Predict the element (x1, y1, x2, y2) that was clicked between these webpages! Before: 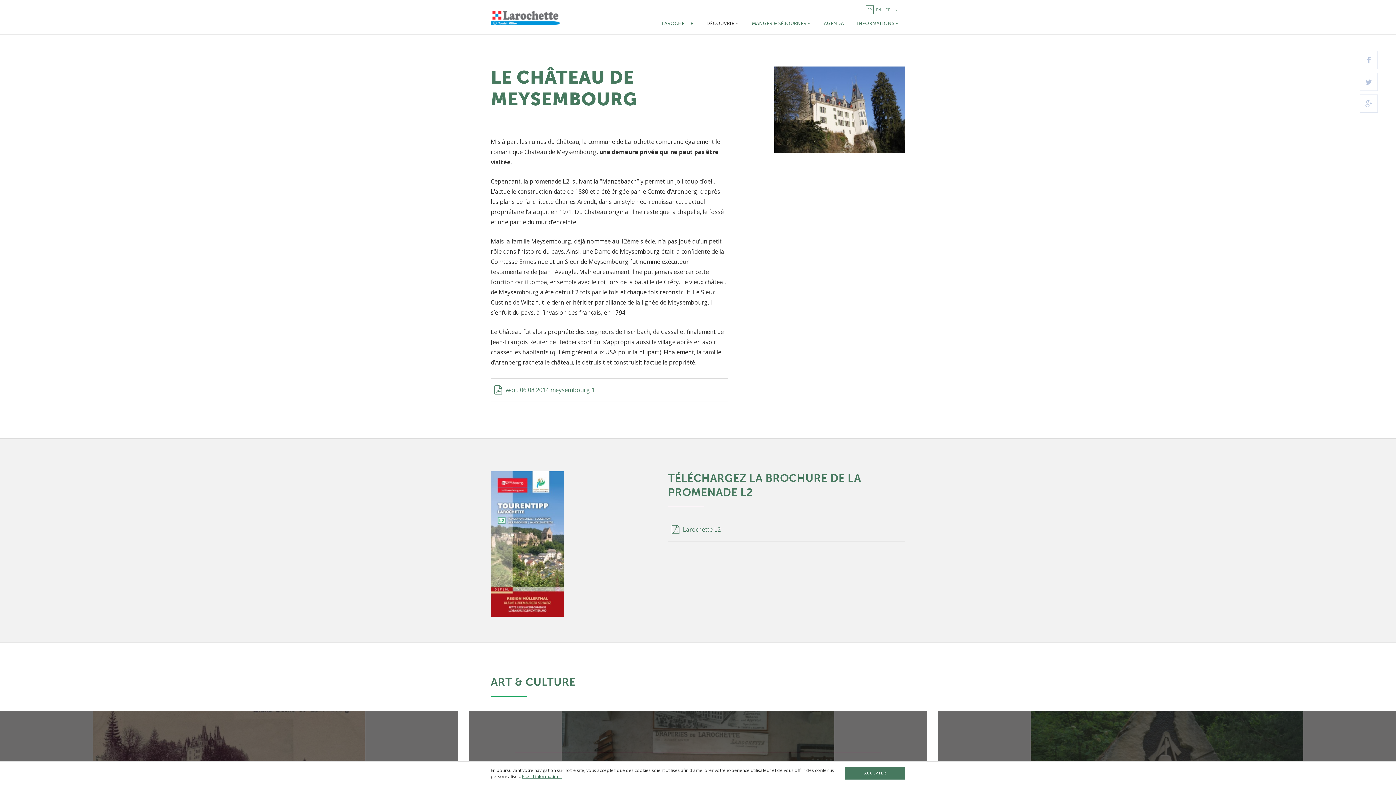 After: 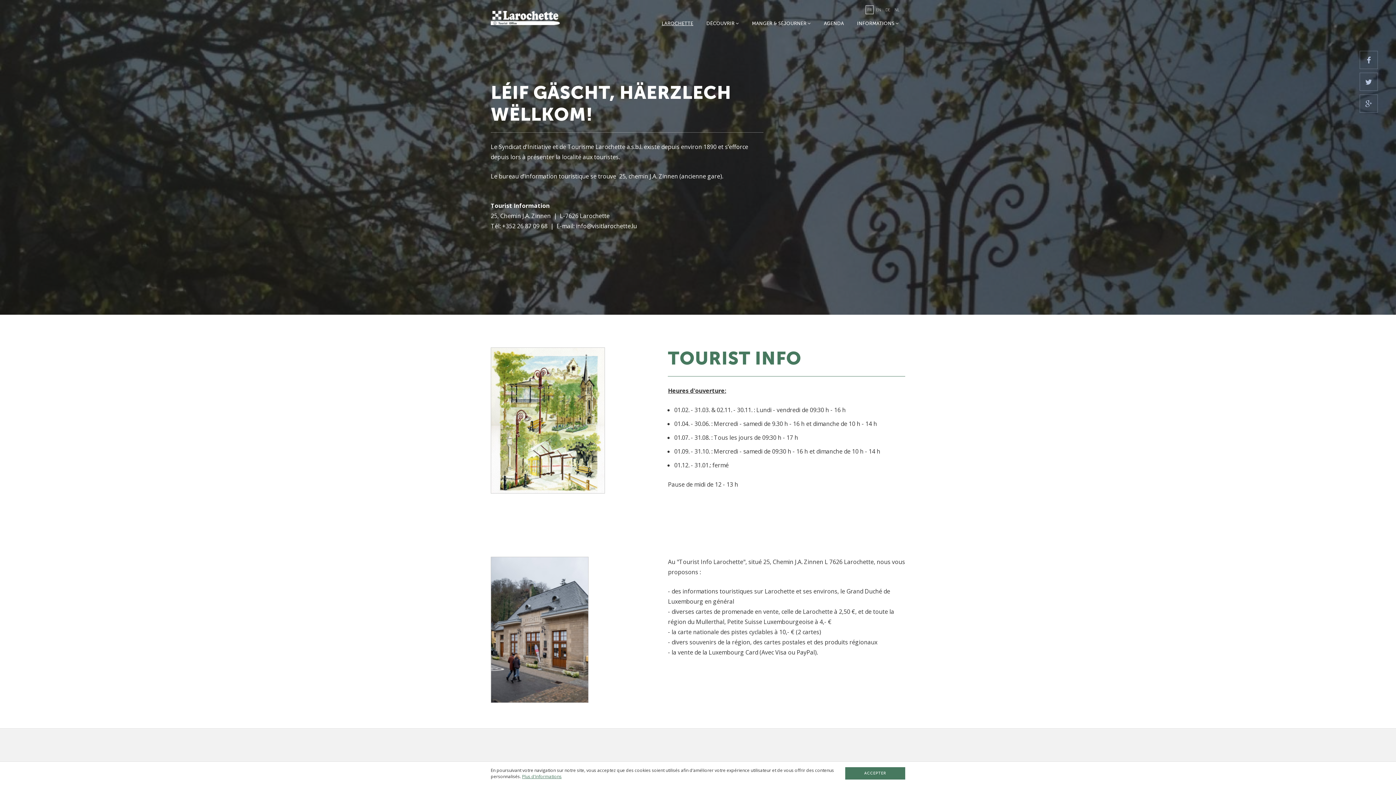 Action: label: LAROCHETTE bbox: (658, 16, 696, 33)